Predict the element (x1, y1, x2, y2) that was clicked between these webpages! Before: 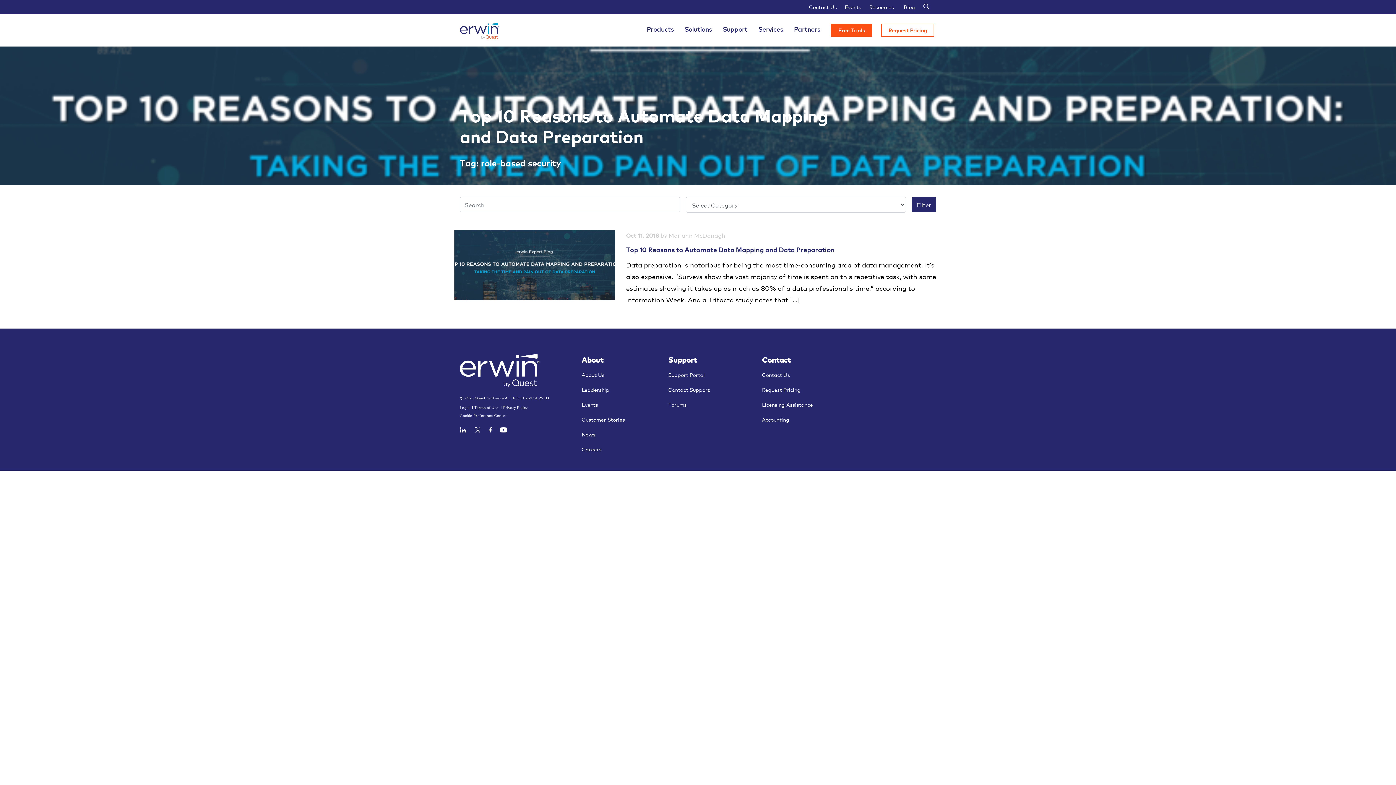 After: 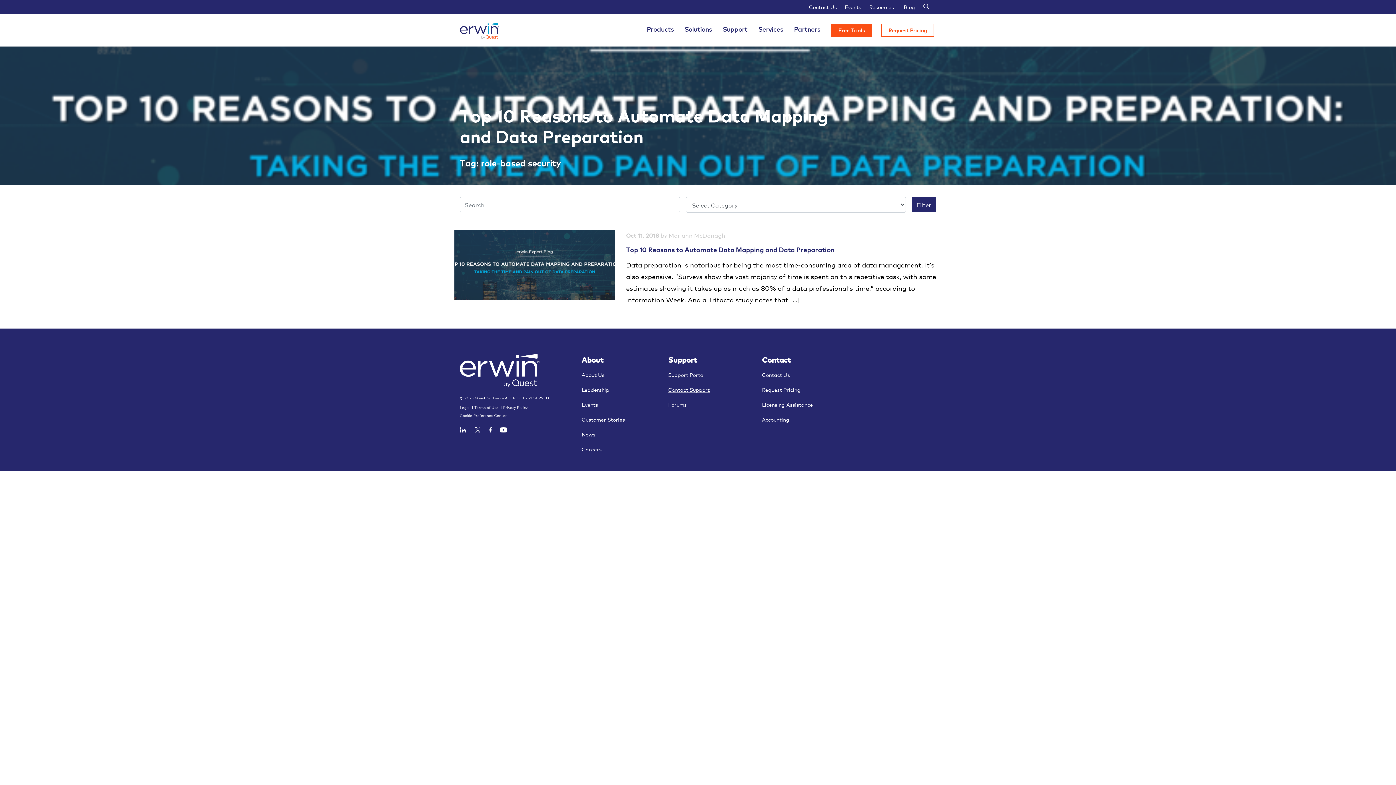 Action: label: Contact Support bbox: (668, 385, 733, 394)